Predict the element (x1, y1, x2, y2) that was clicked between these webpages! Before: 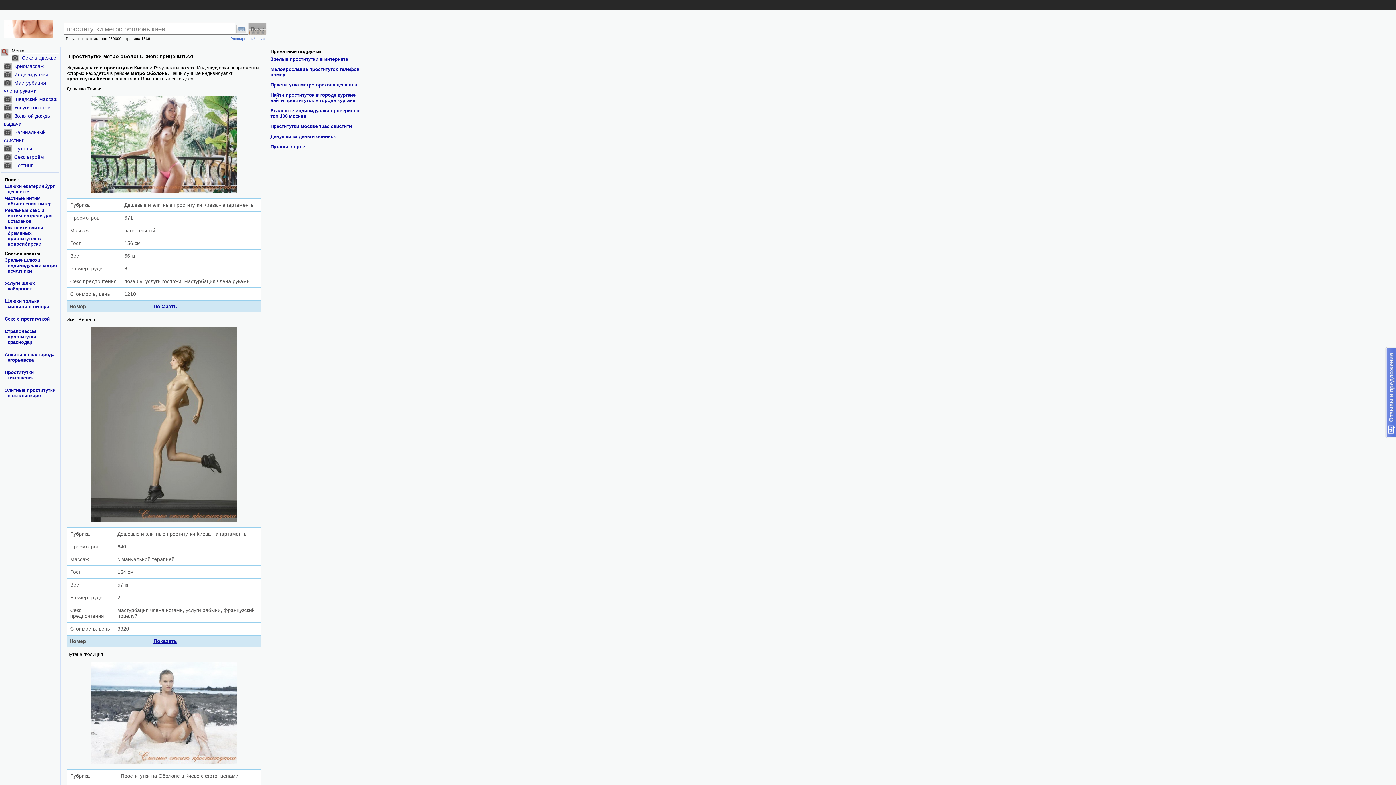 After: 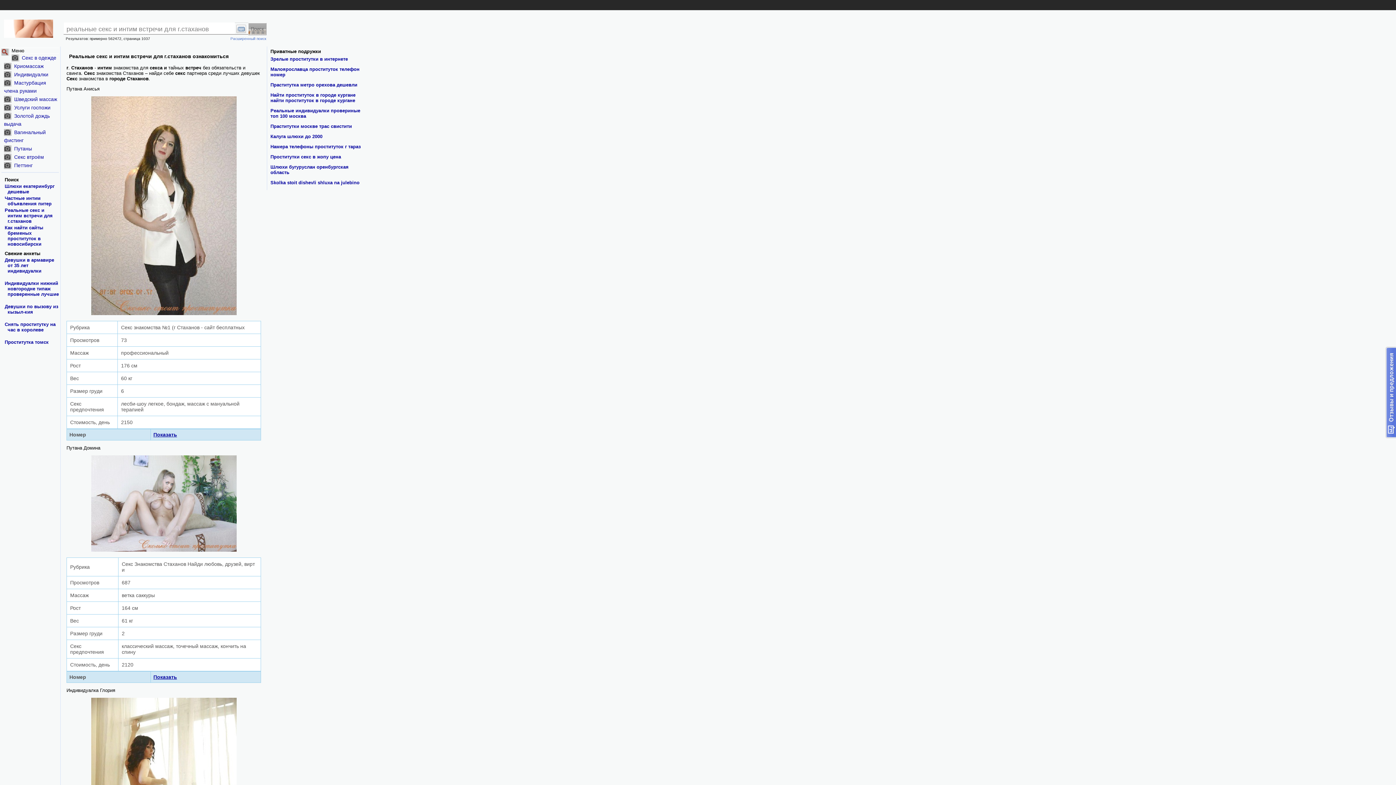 Action: label: Реальные секс и интим встречи для г.стаханов bbox: (4, 207, 52, 224)